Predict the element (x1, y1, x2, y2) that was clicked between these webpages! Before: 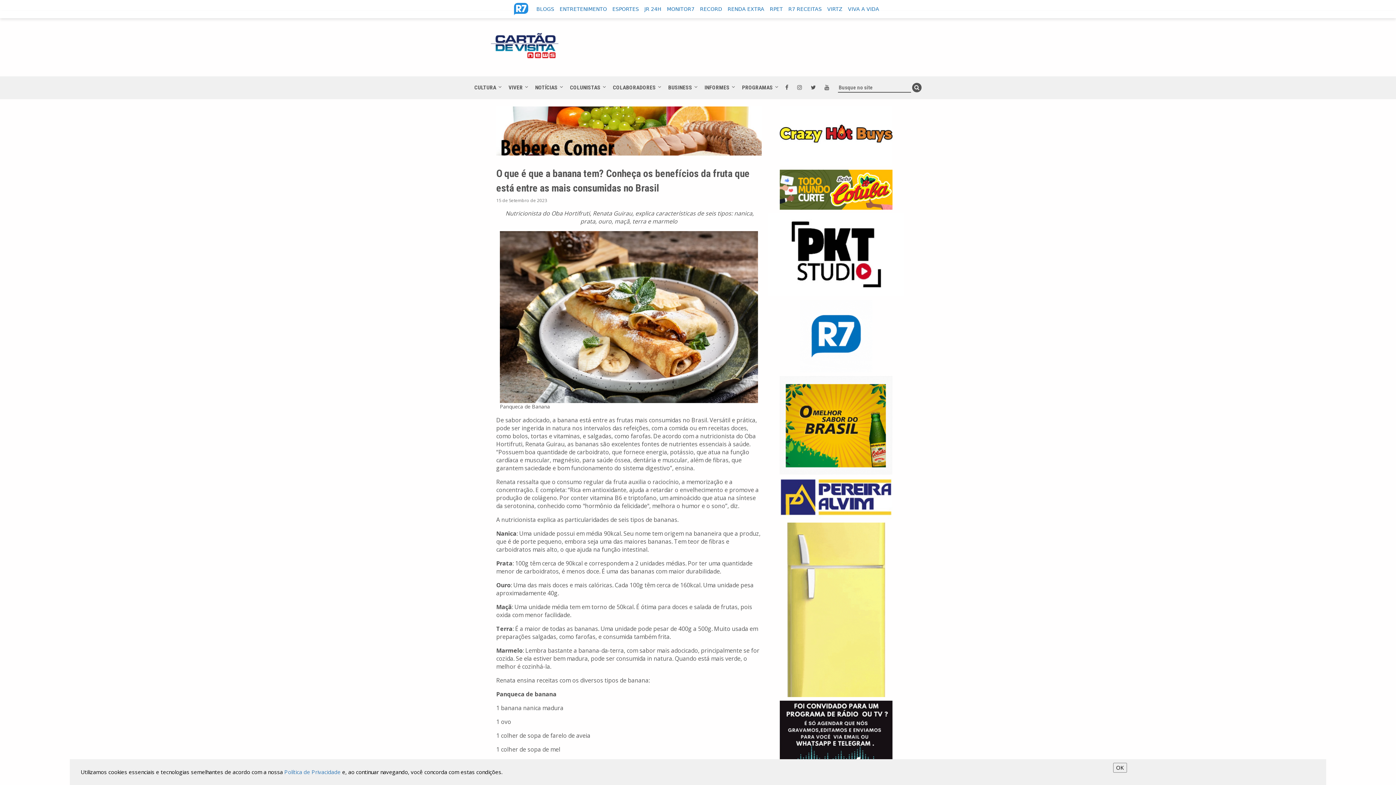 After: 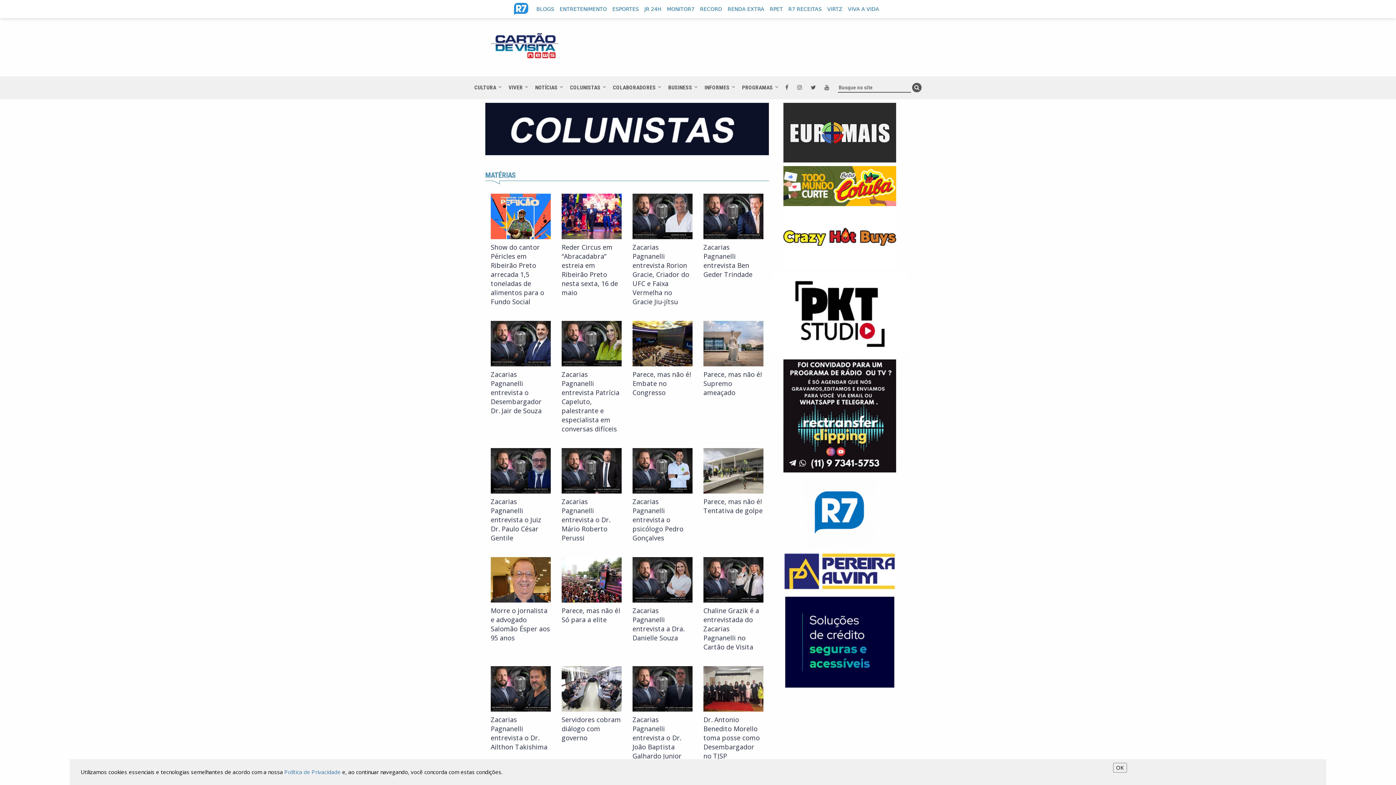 Action: label: COLUNISTAS bbox: (566, 77, 604, 98)